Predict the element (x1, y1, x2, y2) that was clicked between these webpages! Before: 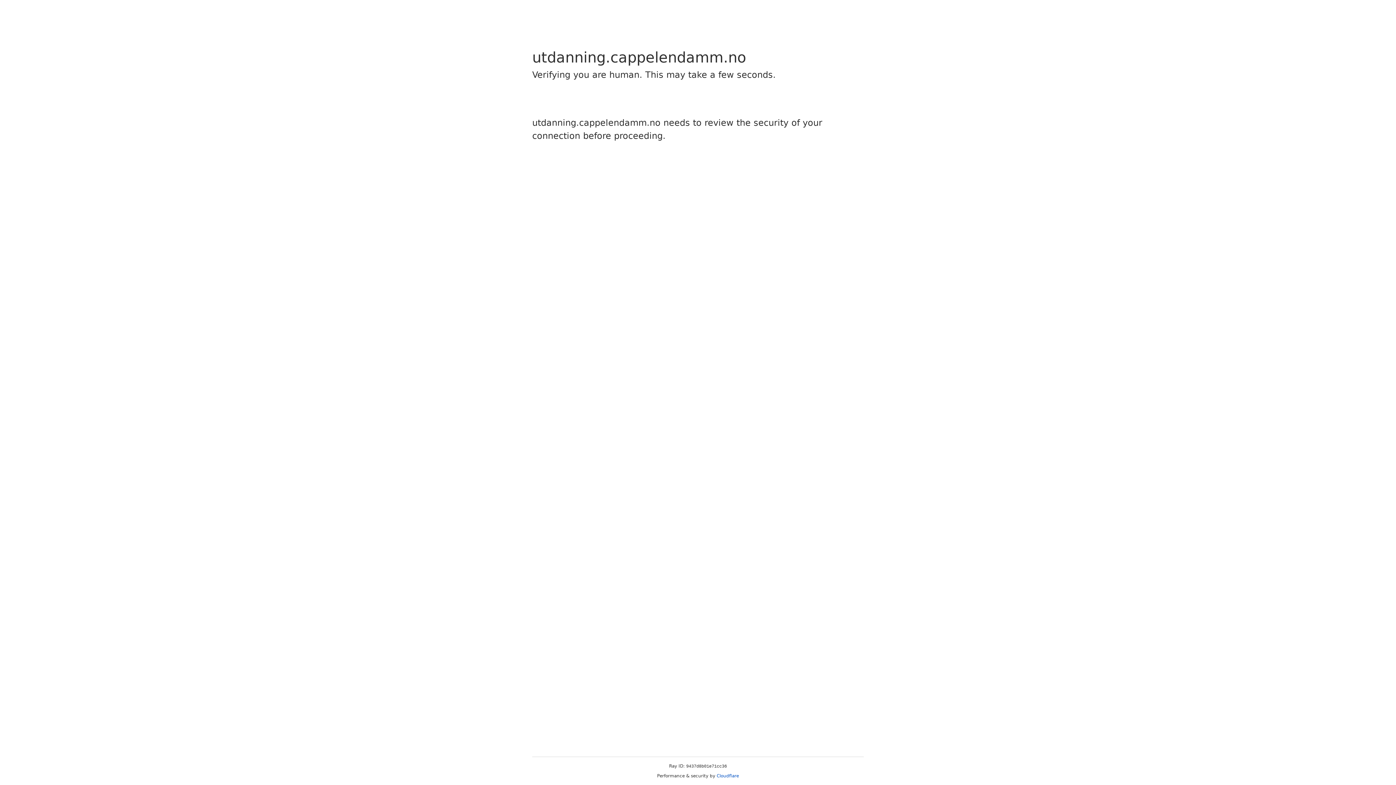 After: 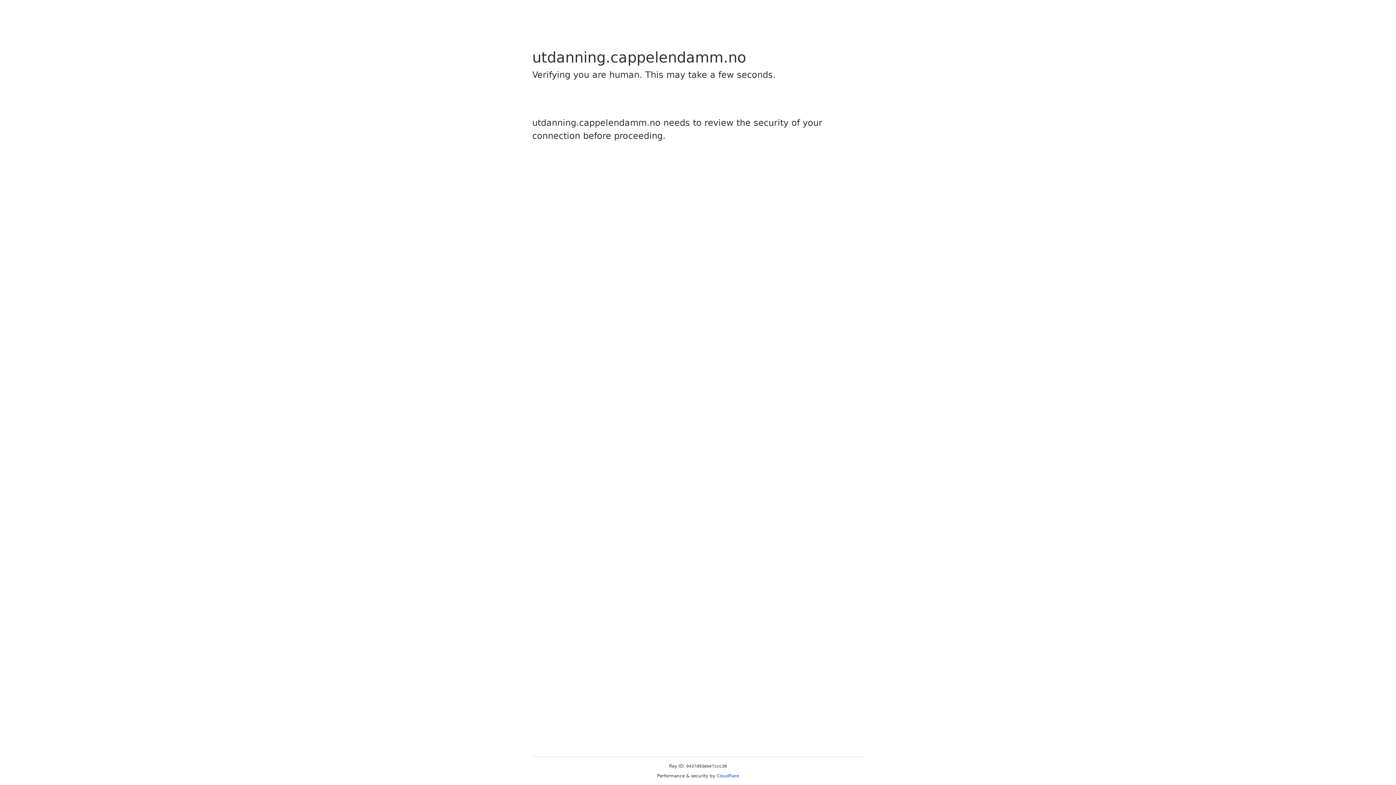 Action: bbox: (716, 773, 739, 778) label: Cloudflare